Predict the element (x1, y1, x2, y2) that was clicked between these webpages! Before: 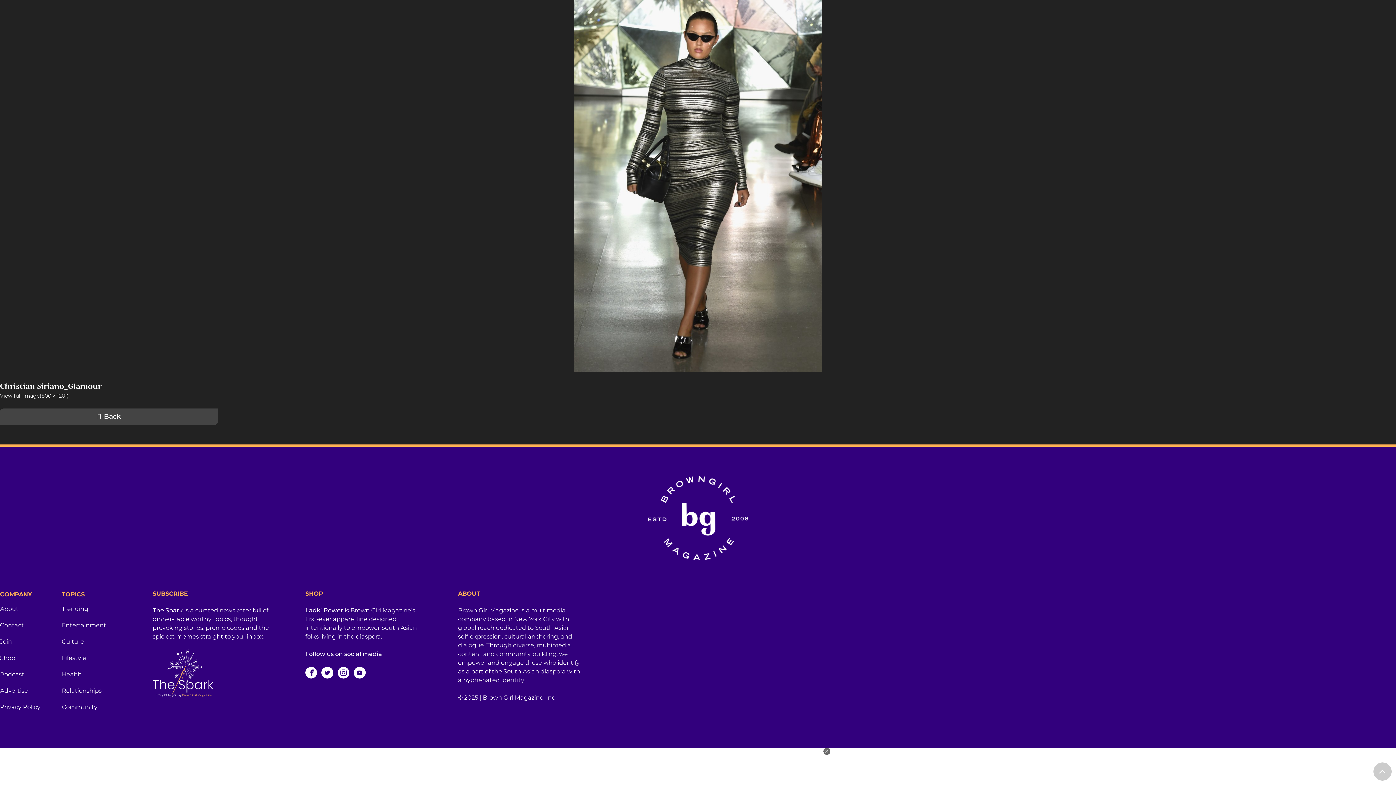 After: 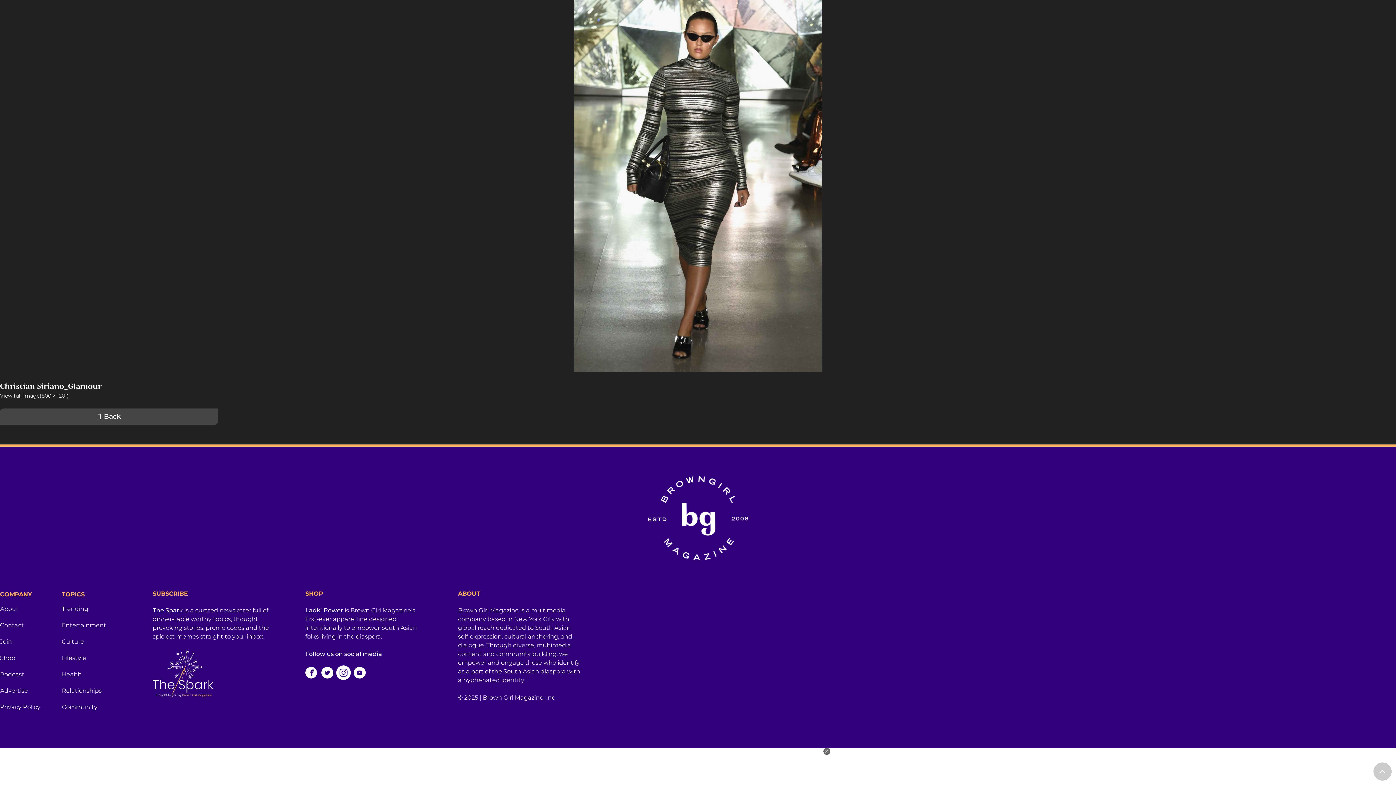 Action: bbox: (337, 667, 349, 678)